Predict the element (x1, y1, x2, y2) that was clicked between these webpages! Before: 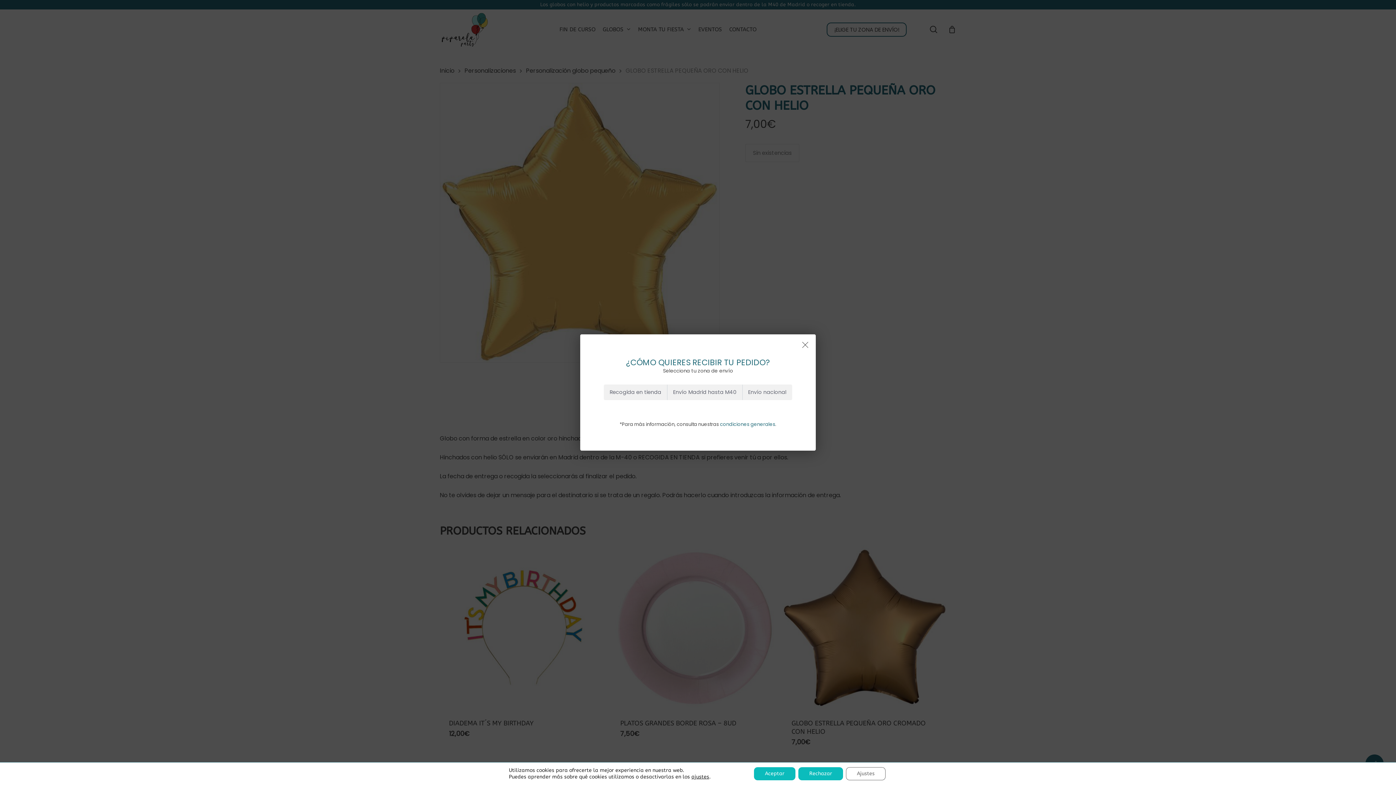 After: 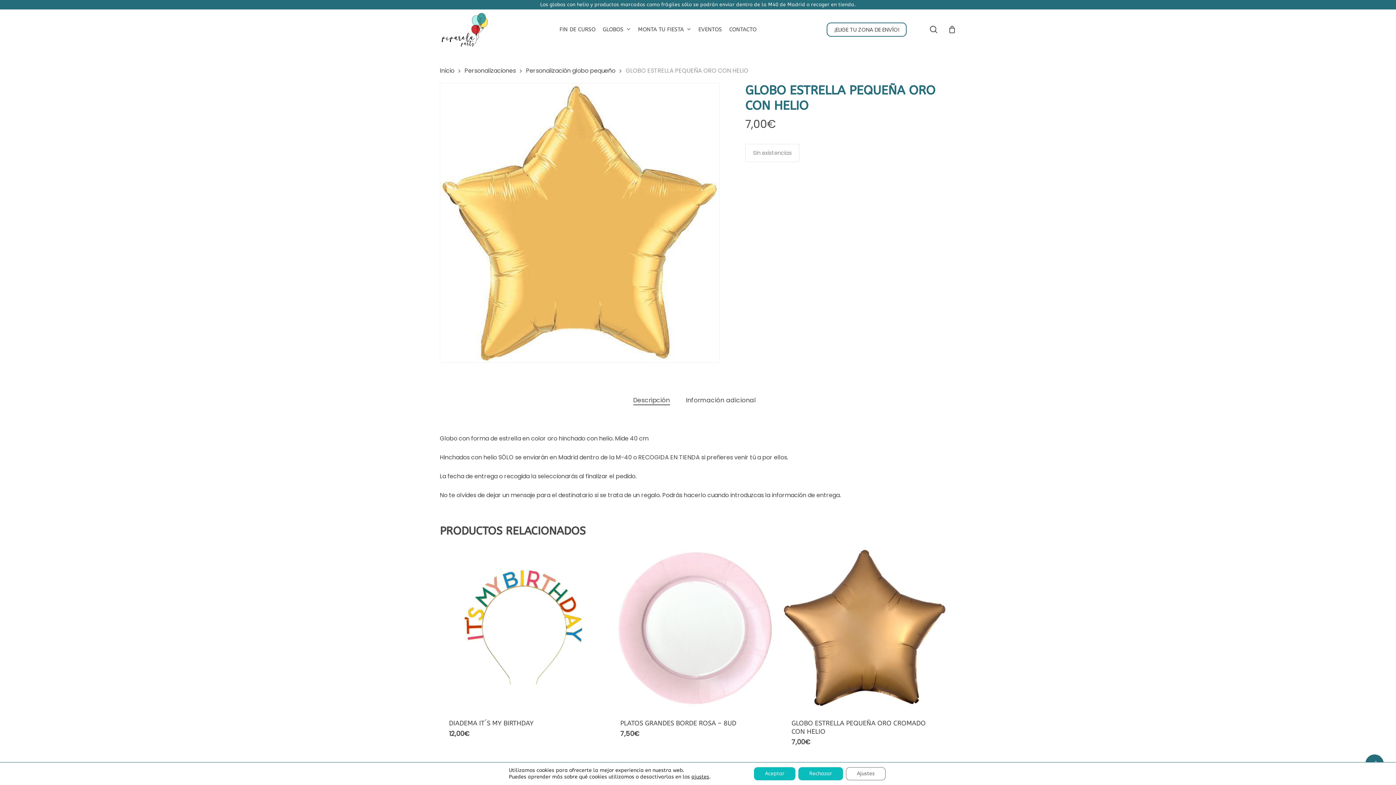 Action: bbox: (800, 339, 810, 350)